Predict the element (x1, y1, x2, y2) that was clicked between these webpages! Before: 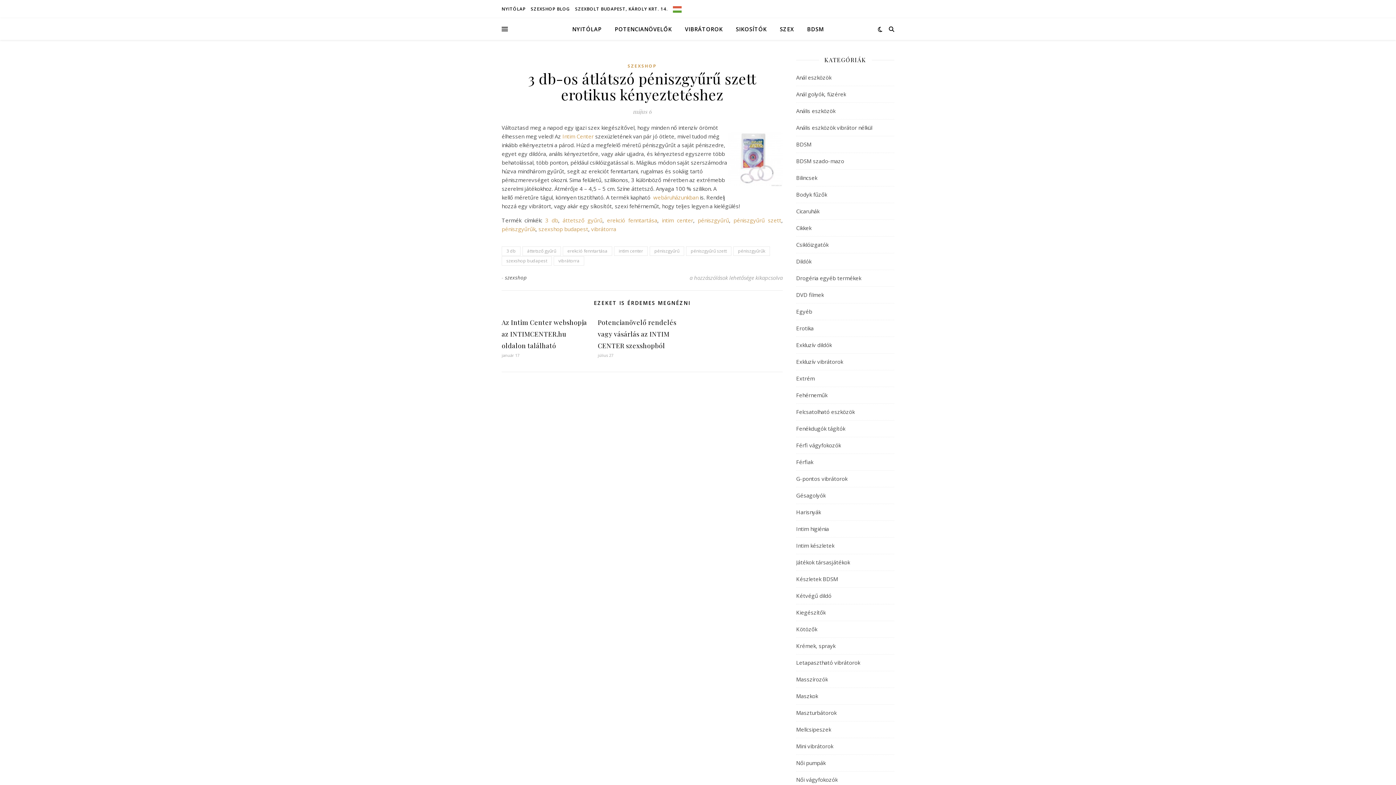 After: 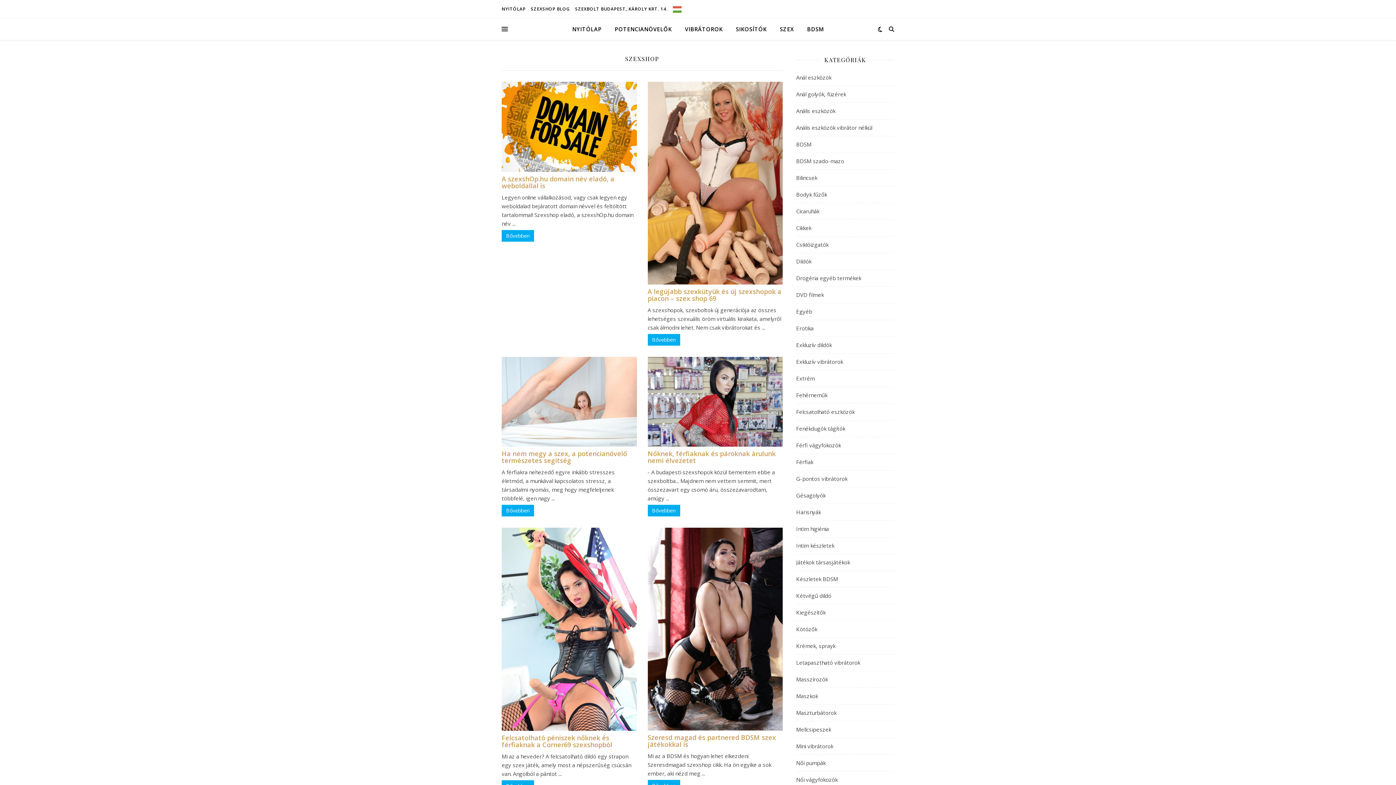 Action: label: SZEXSHOP bbox: (627, 61, 656, 70)